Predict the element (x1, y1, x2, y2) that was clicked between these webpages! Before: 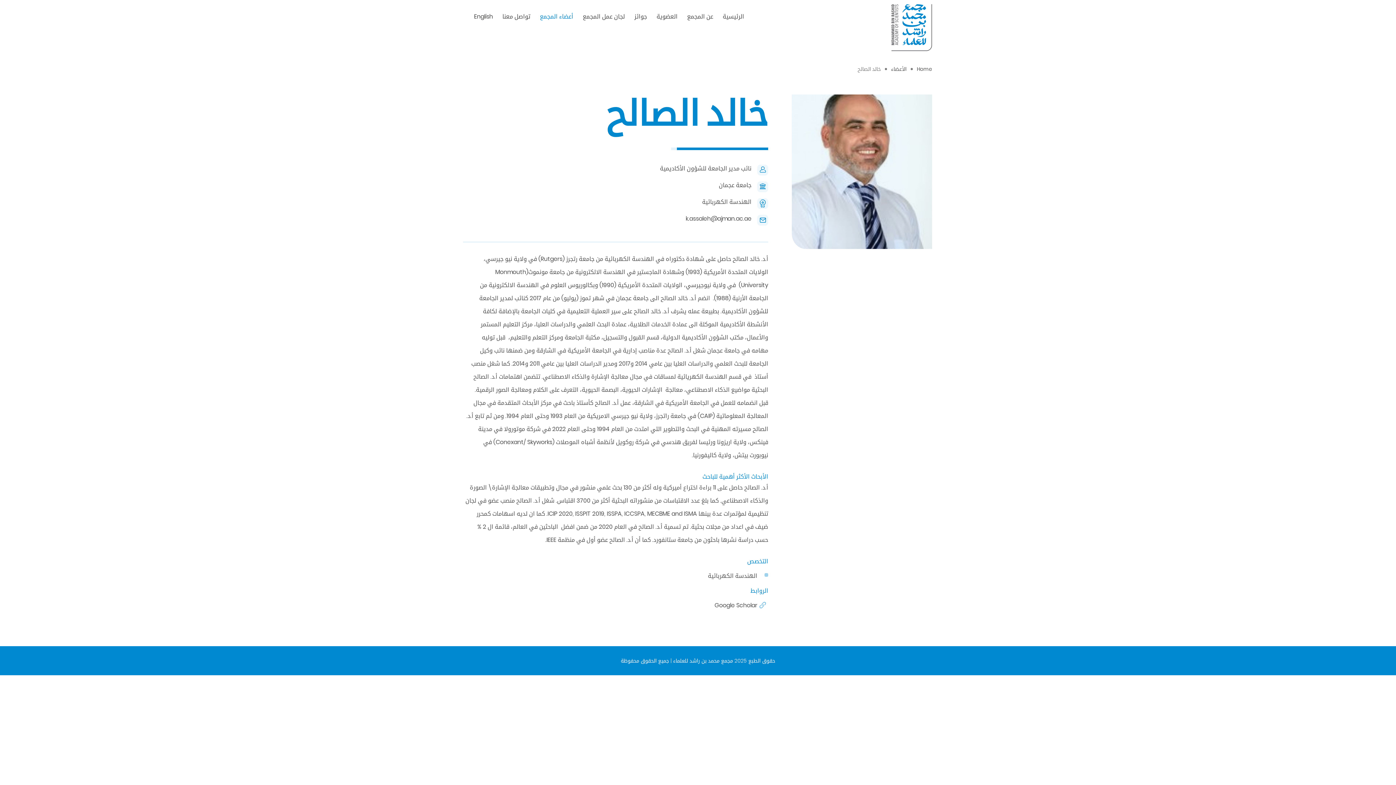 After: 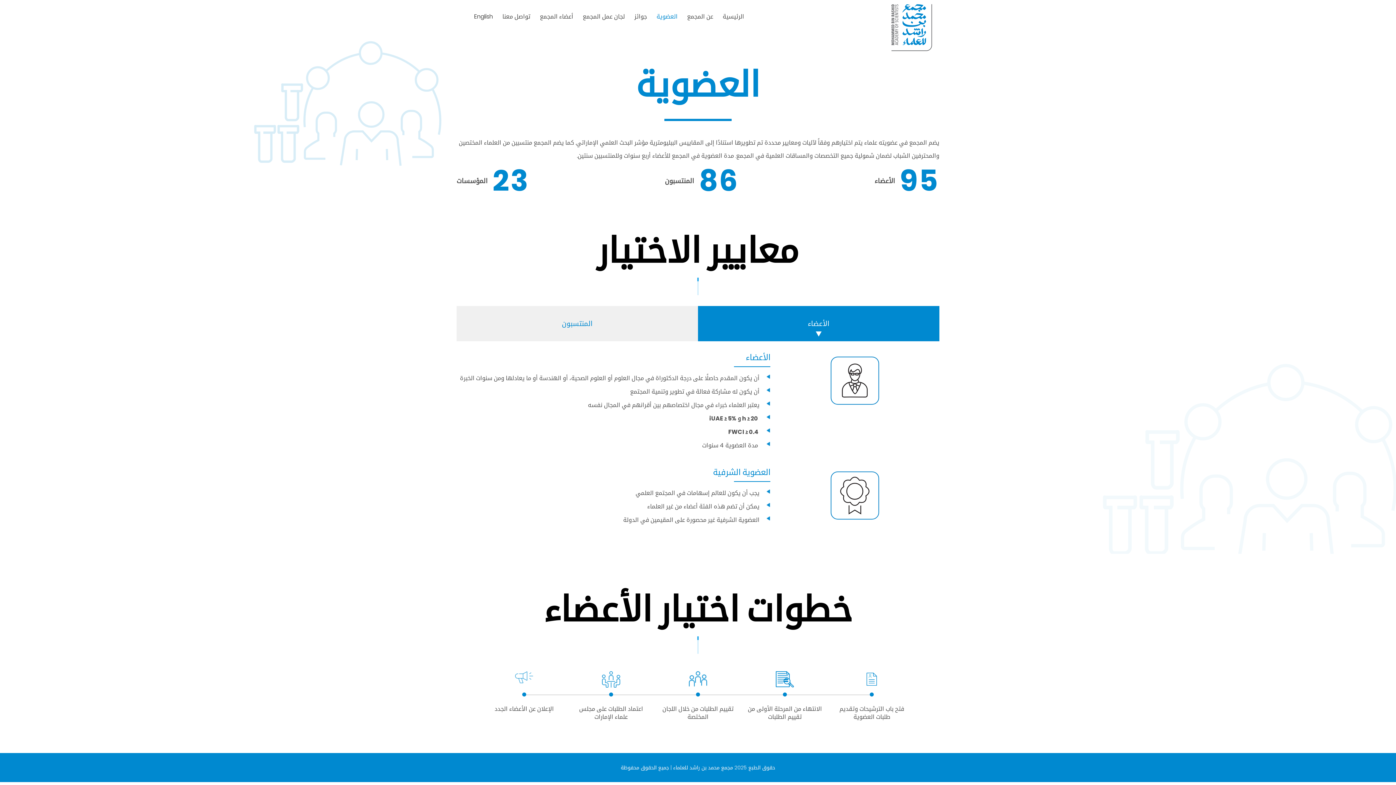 Action: bbox: (652, 10, 682, 23) label: العضوية